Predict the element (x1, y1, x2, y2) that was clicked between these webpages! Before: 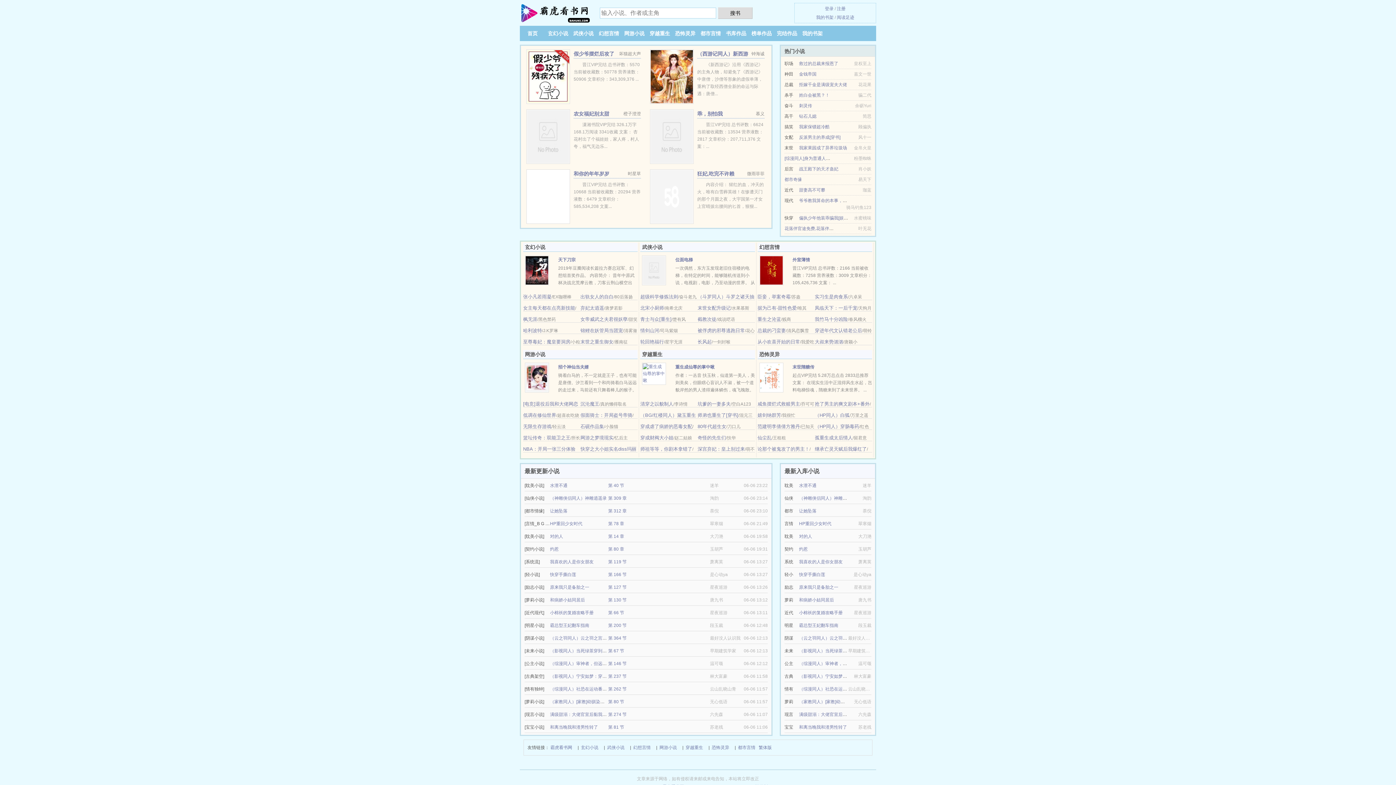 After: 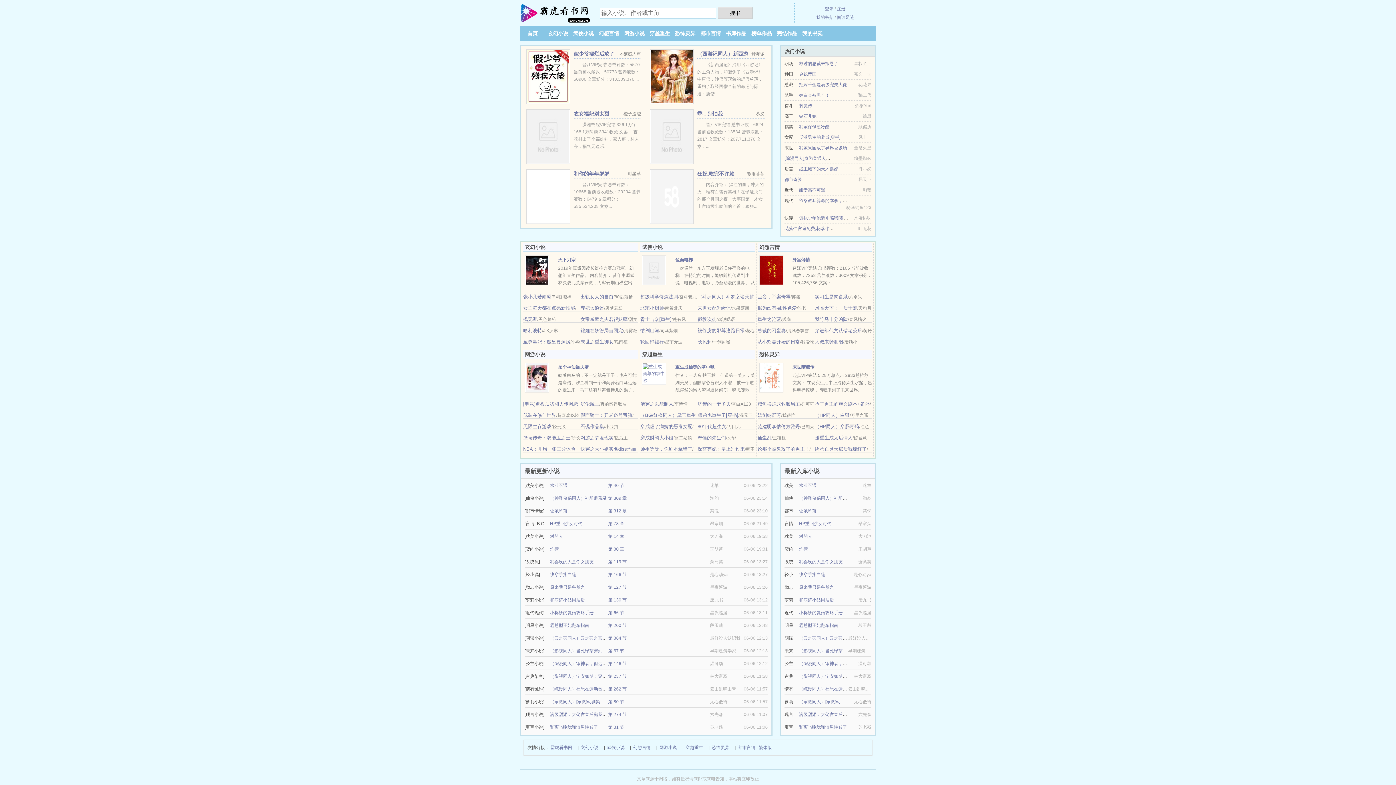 Action: bbox: (523, 339, 570, 344) label: 至尊毒妃：魔皇要洞房